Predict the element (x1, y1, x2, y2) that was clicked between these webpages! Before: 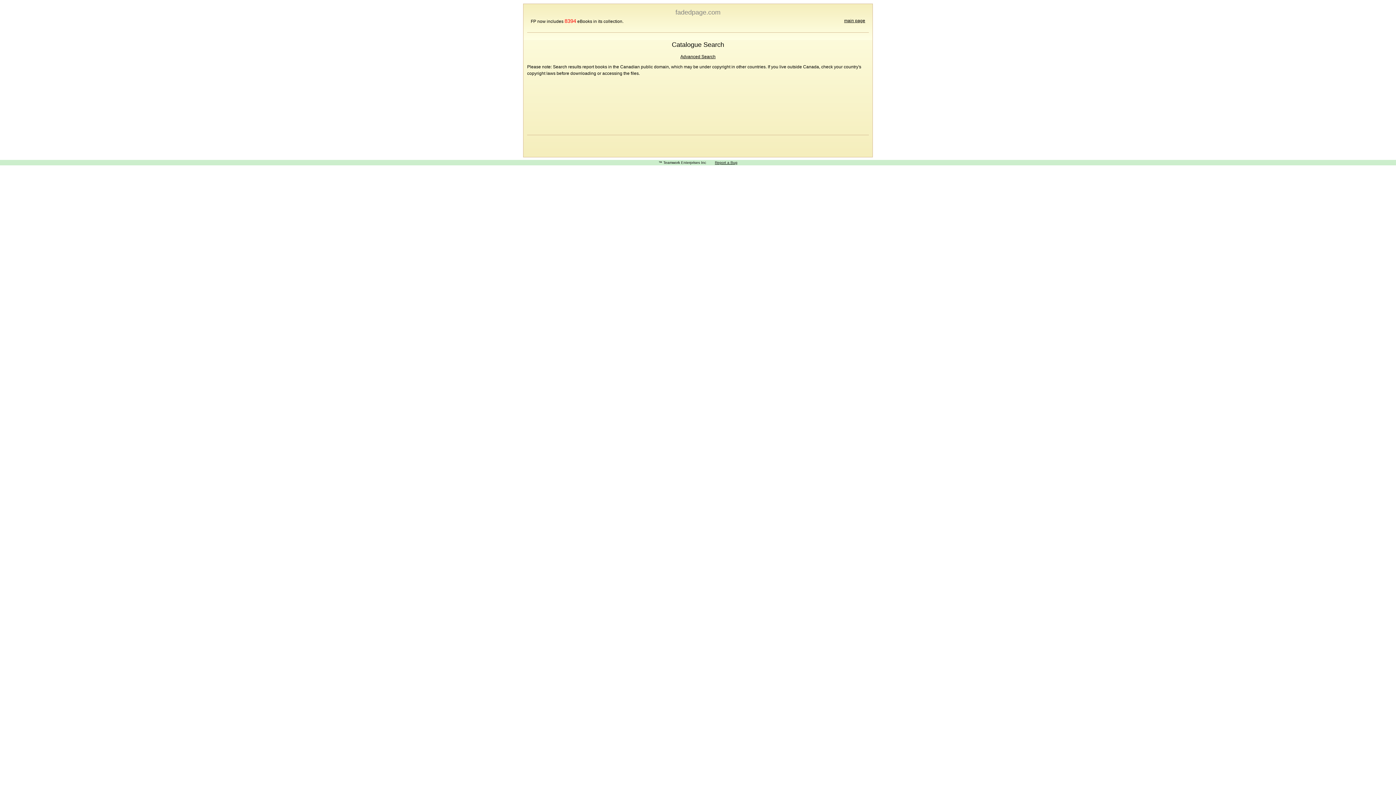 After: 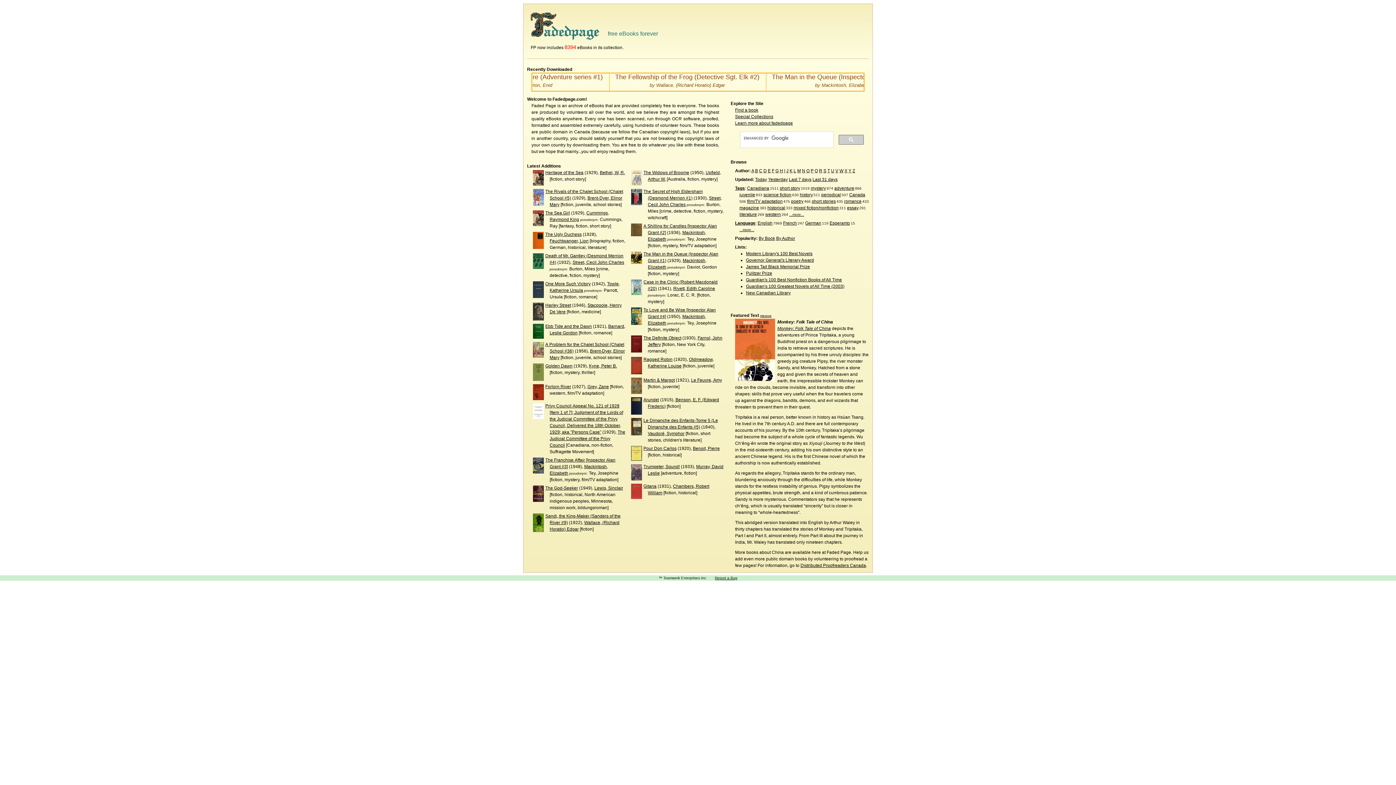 Action: bbox: (675, 8, 720, 16) label: fadedpage.com